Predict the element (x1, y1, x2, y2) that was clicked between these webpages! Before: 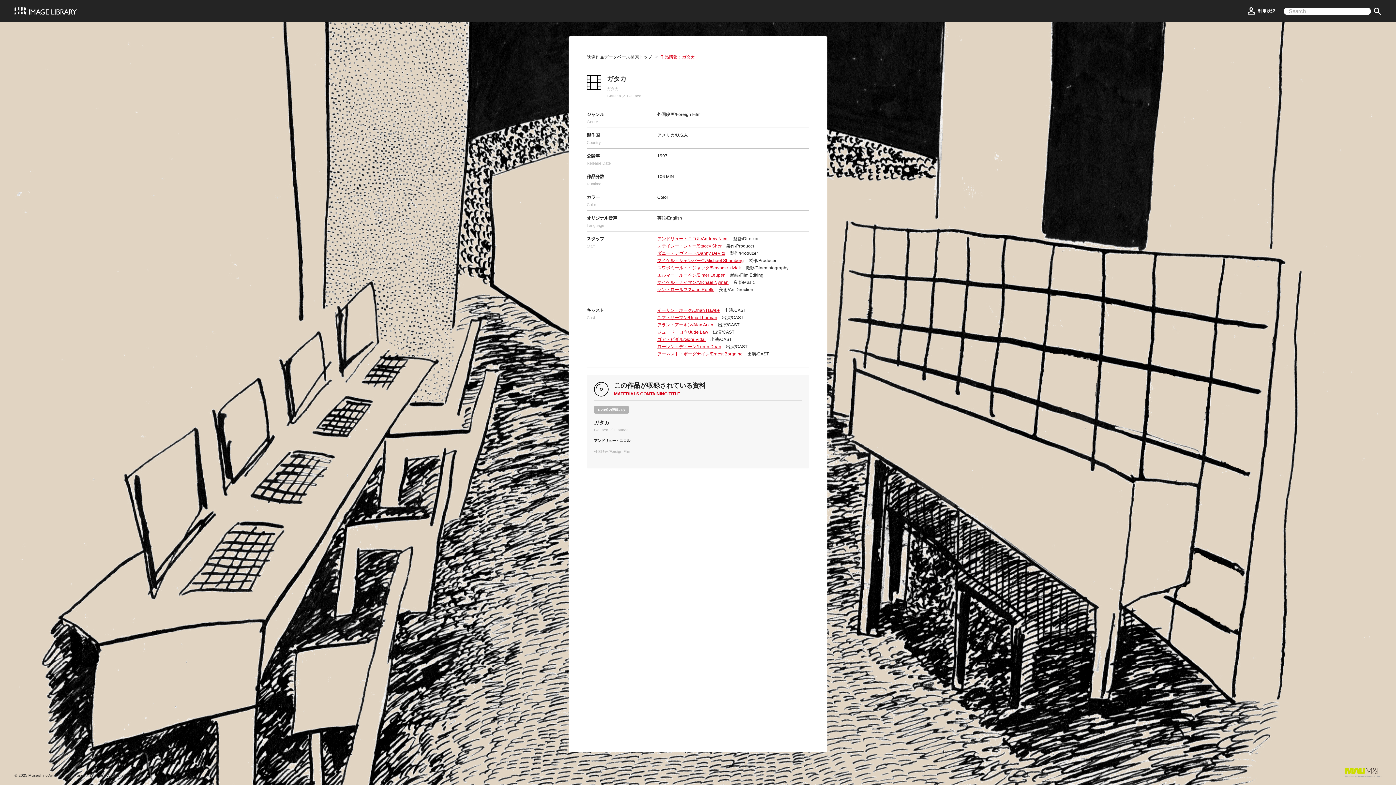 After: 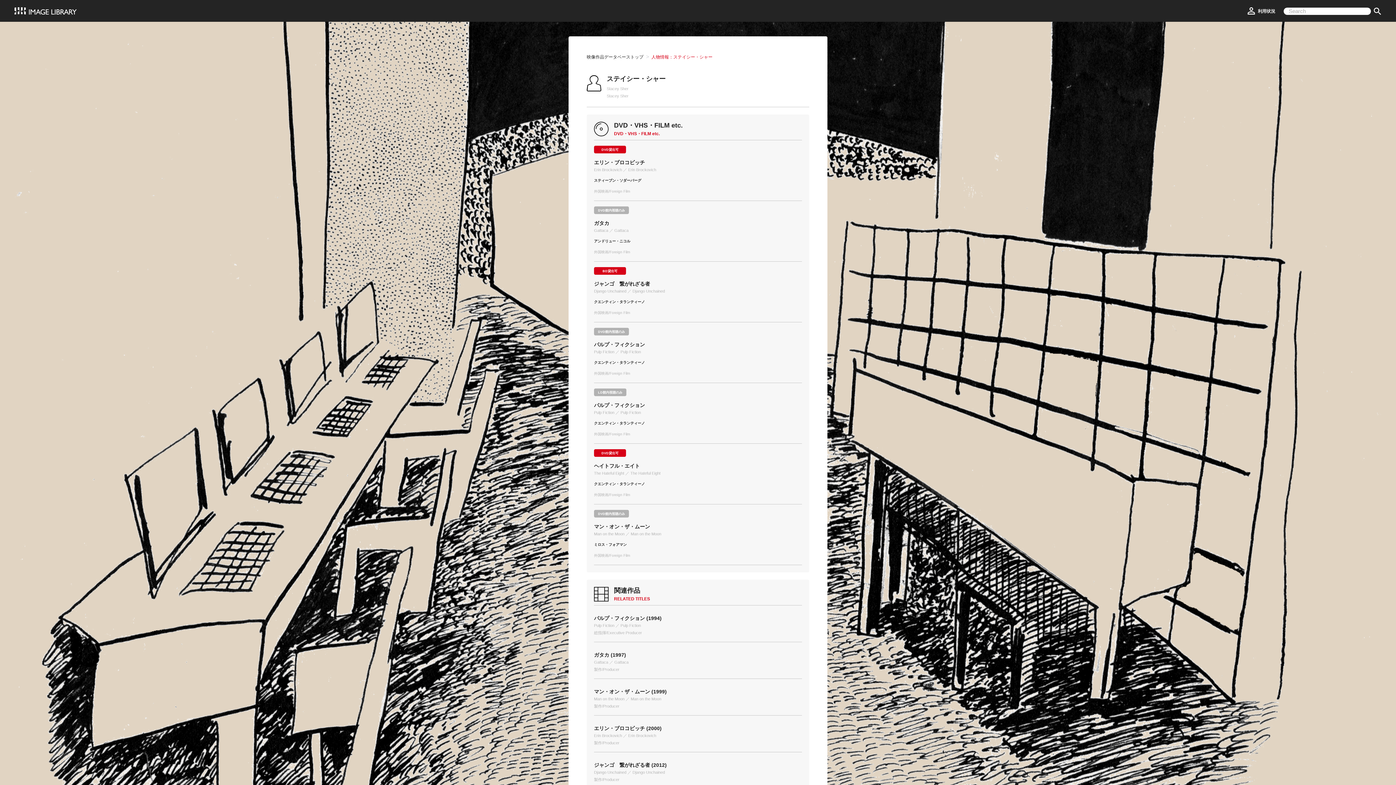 Action: bbox: (657, 243, 721, 248) label: ステイシー・シャー/Stacey Sher